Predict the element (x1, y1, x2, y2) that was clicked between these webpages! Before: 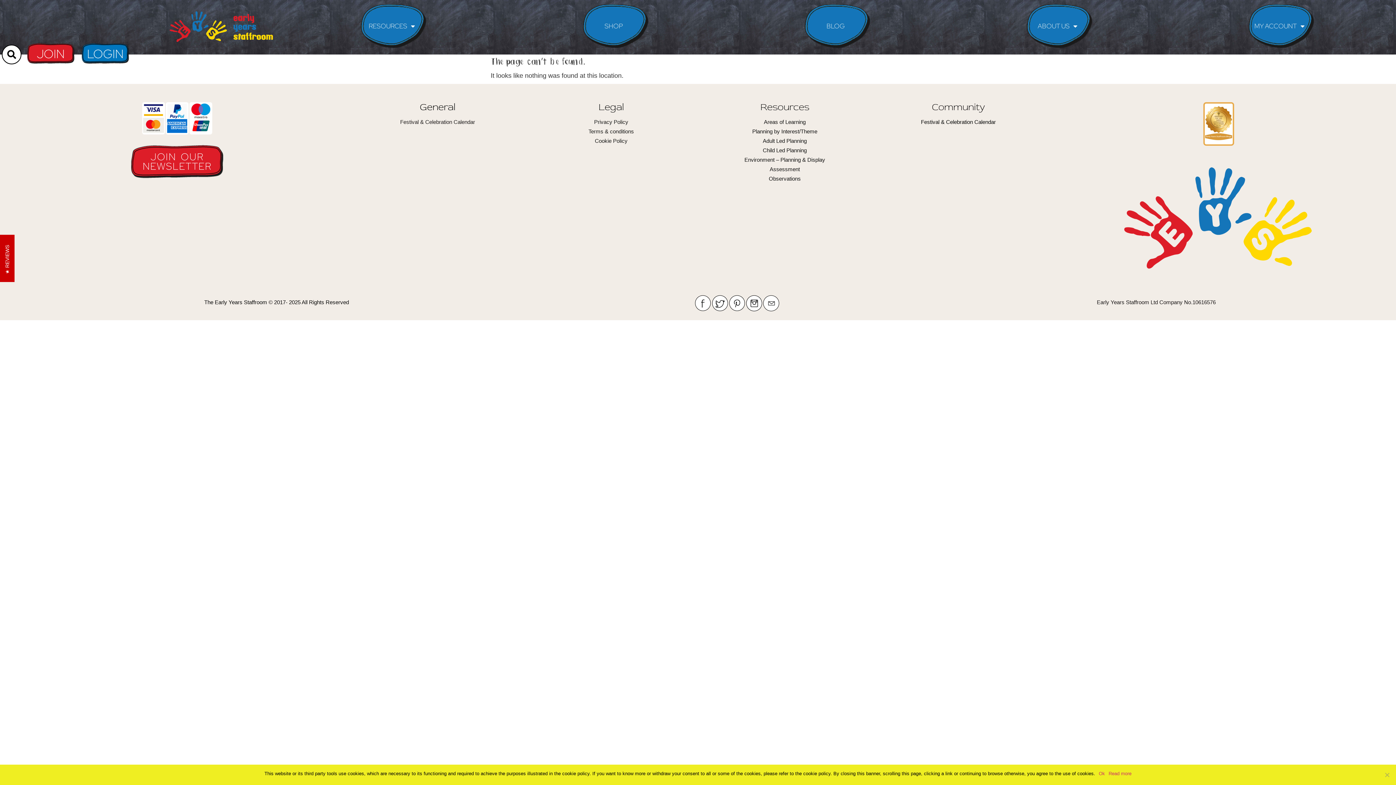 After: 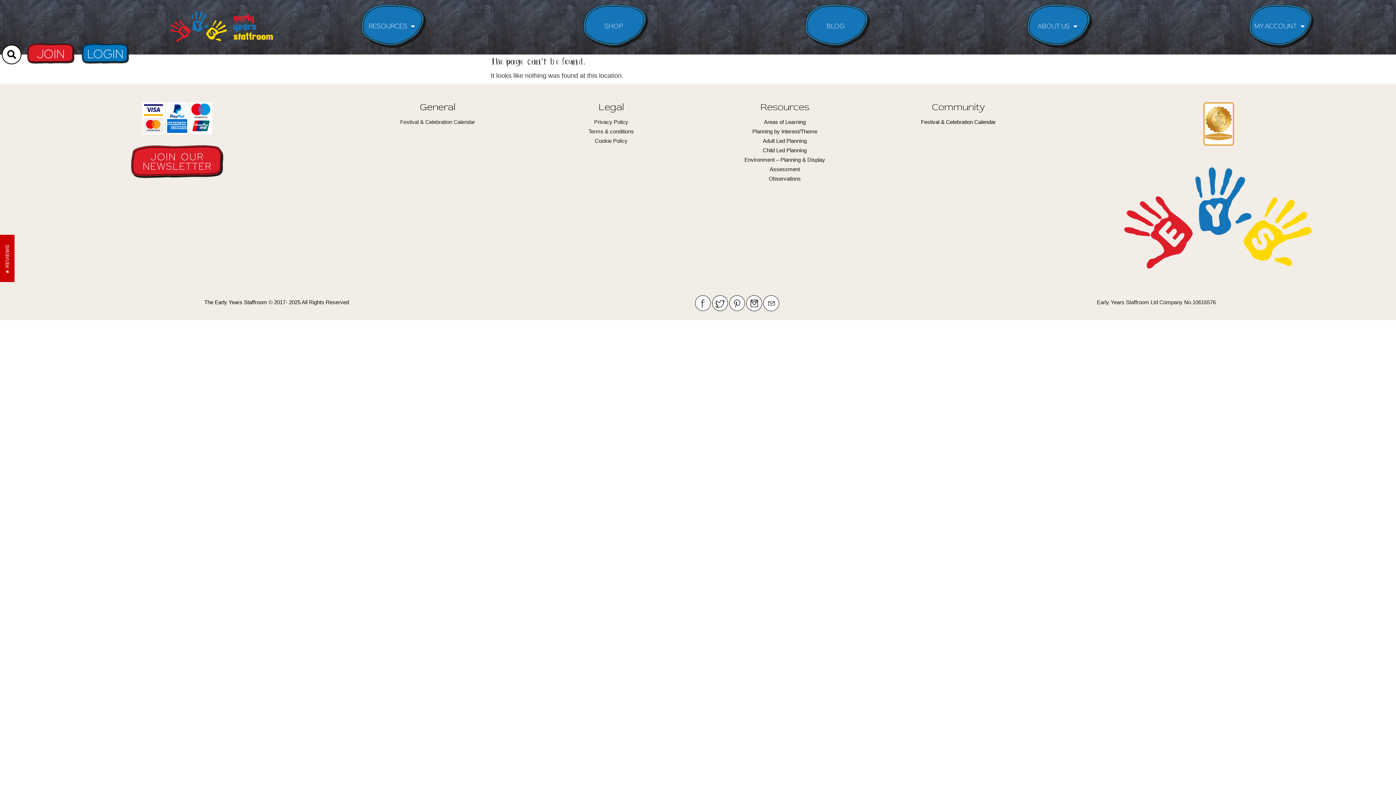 Action: bbox: (1099, 770, 1105, 777) label: Ok